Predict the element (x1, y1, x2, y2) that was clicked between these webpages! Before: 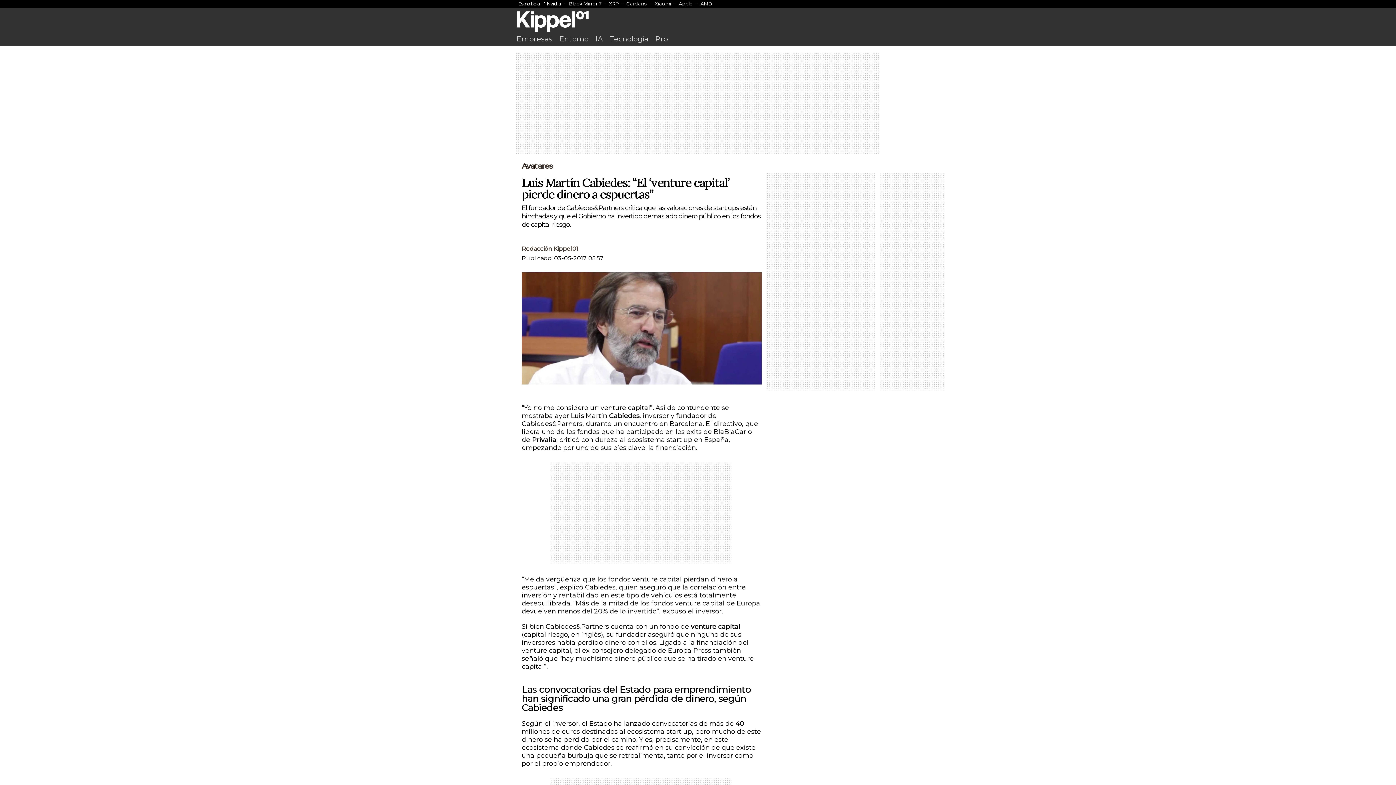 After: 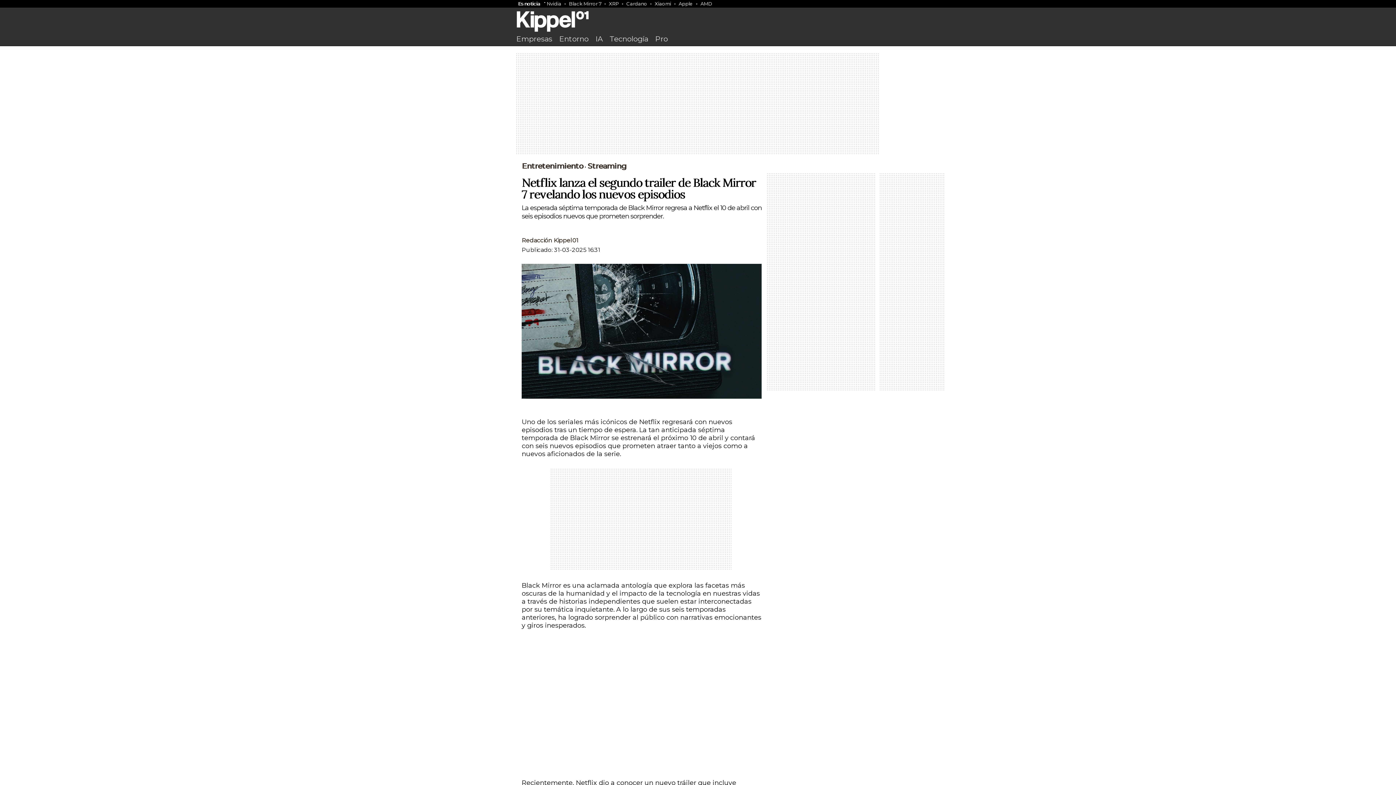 Action: bbox: (567, 0, 607, 7) label: Black Mirror 7